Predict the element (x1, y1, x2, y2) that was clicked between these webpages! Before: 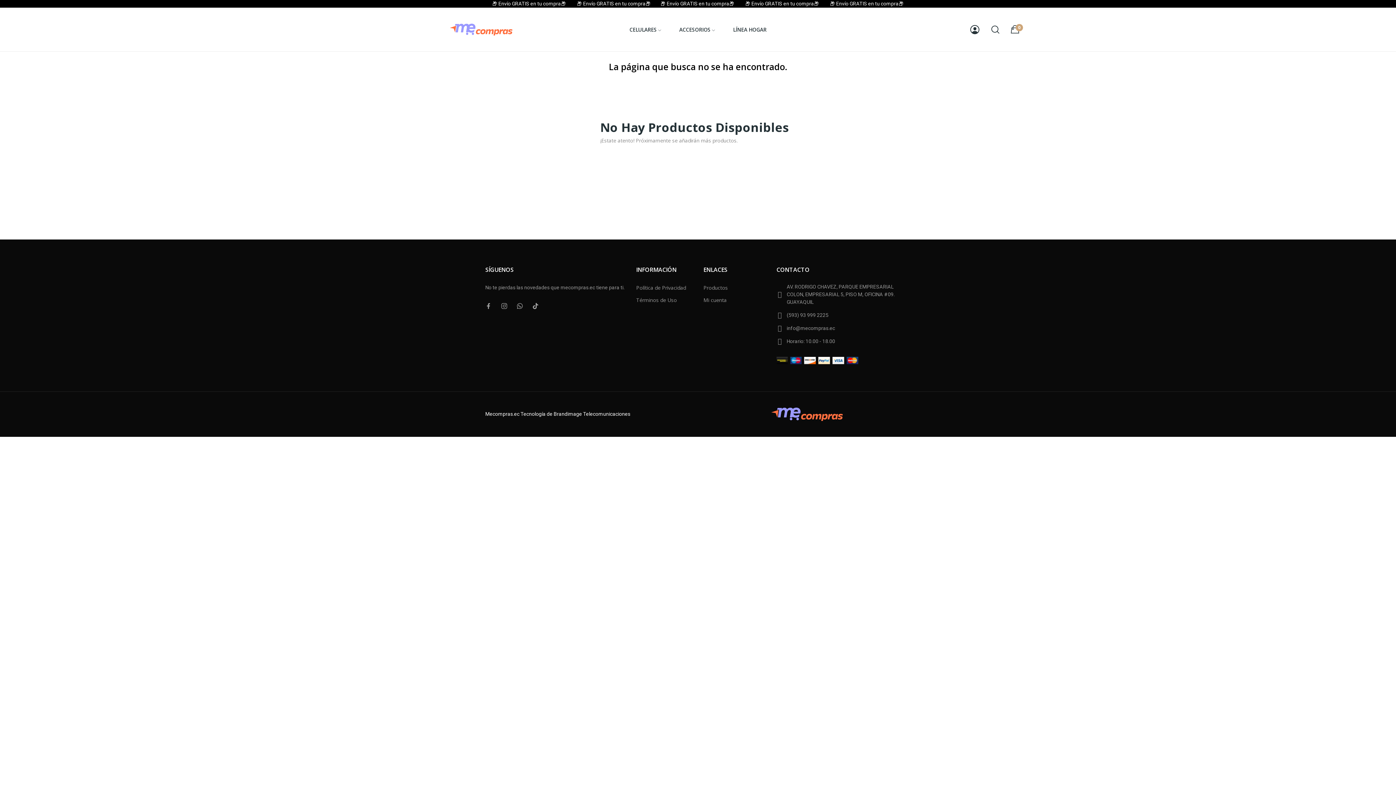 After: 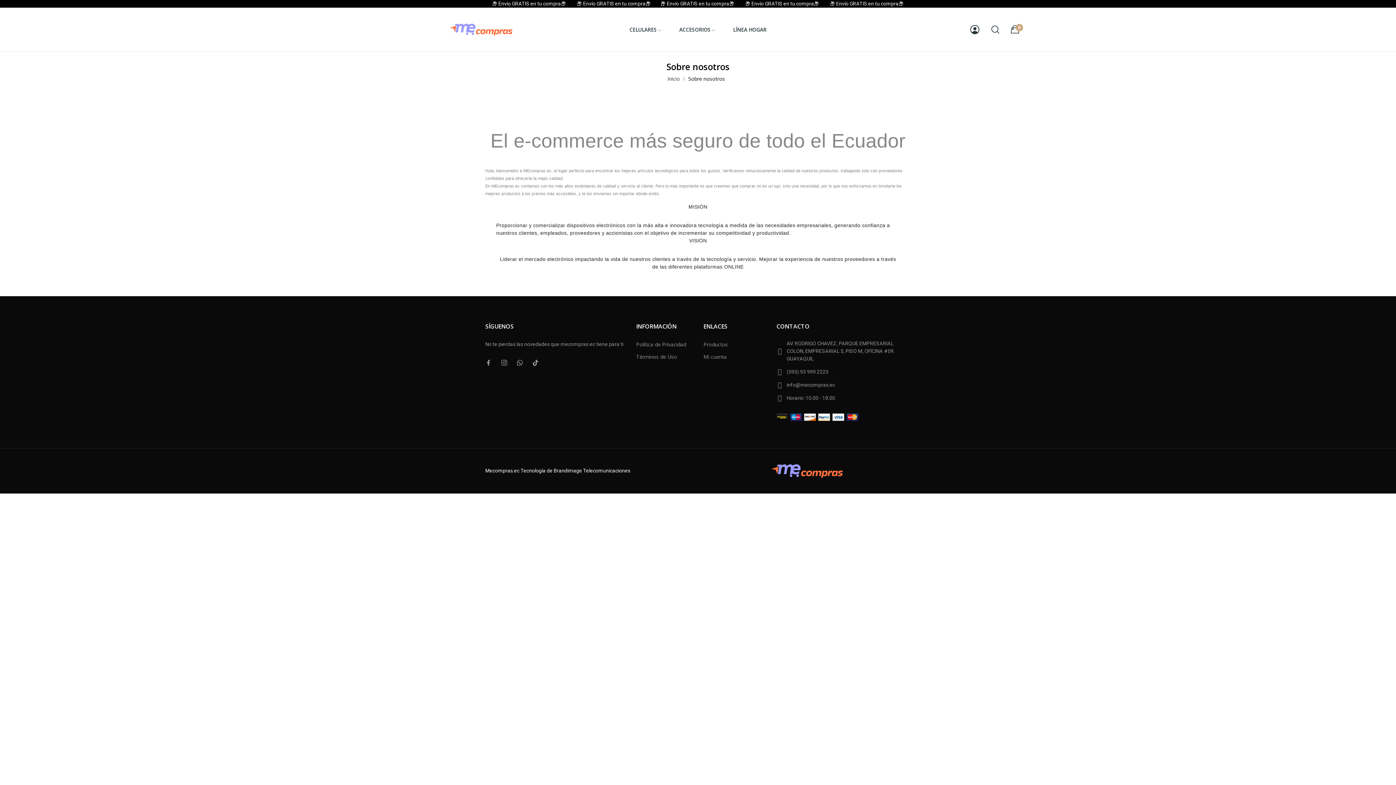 Action: bbox: (636, 296, 692, 303) label: Términos de Uso